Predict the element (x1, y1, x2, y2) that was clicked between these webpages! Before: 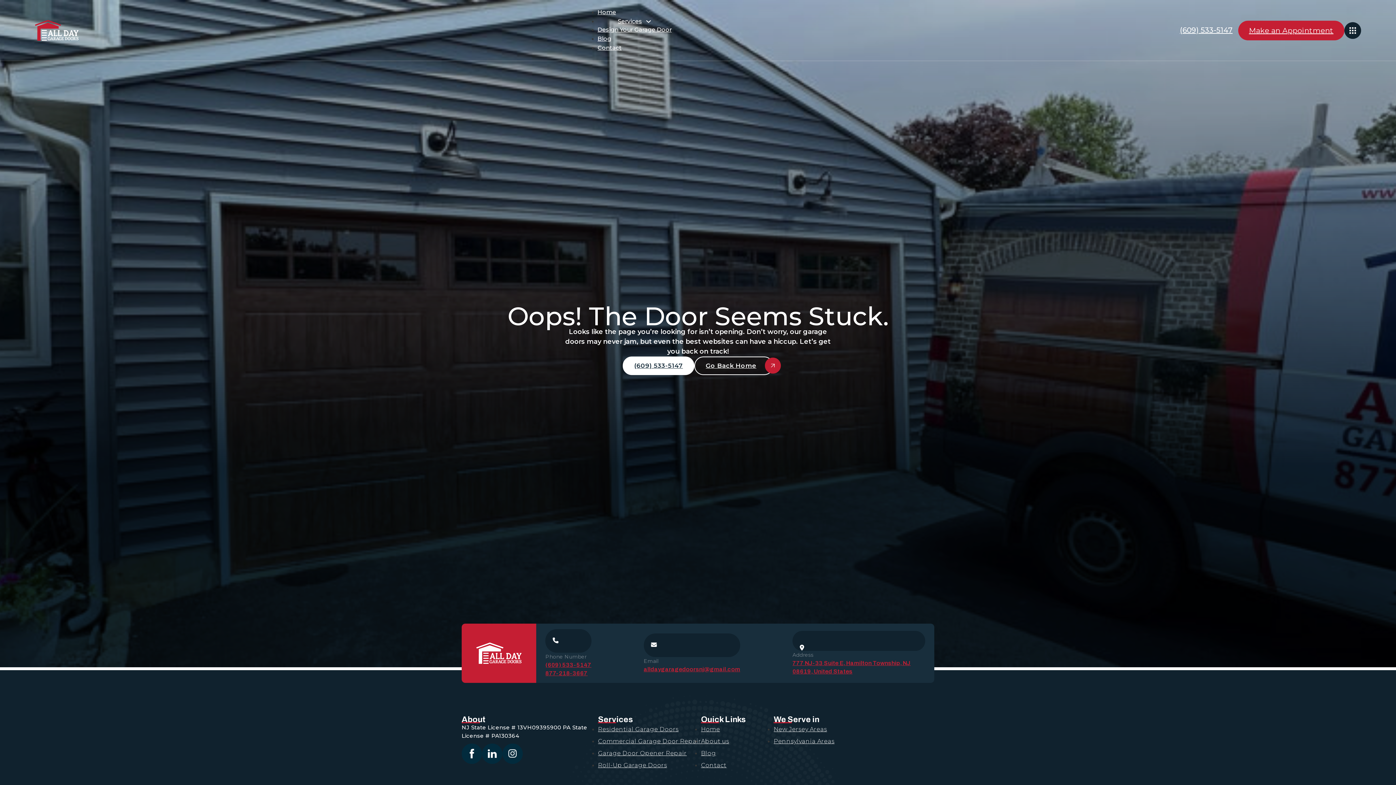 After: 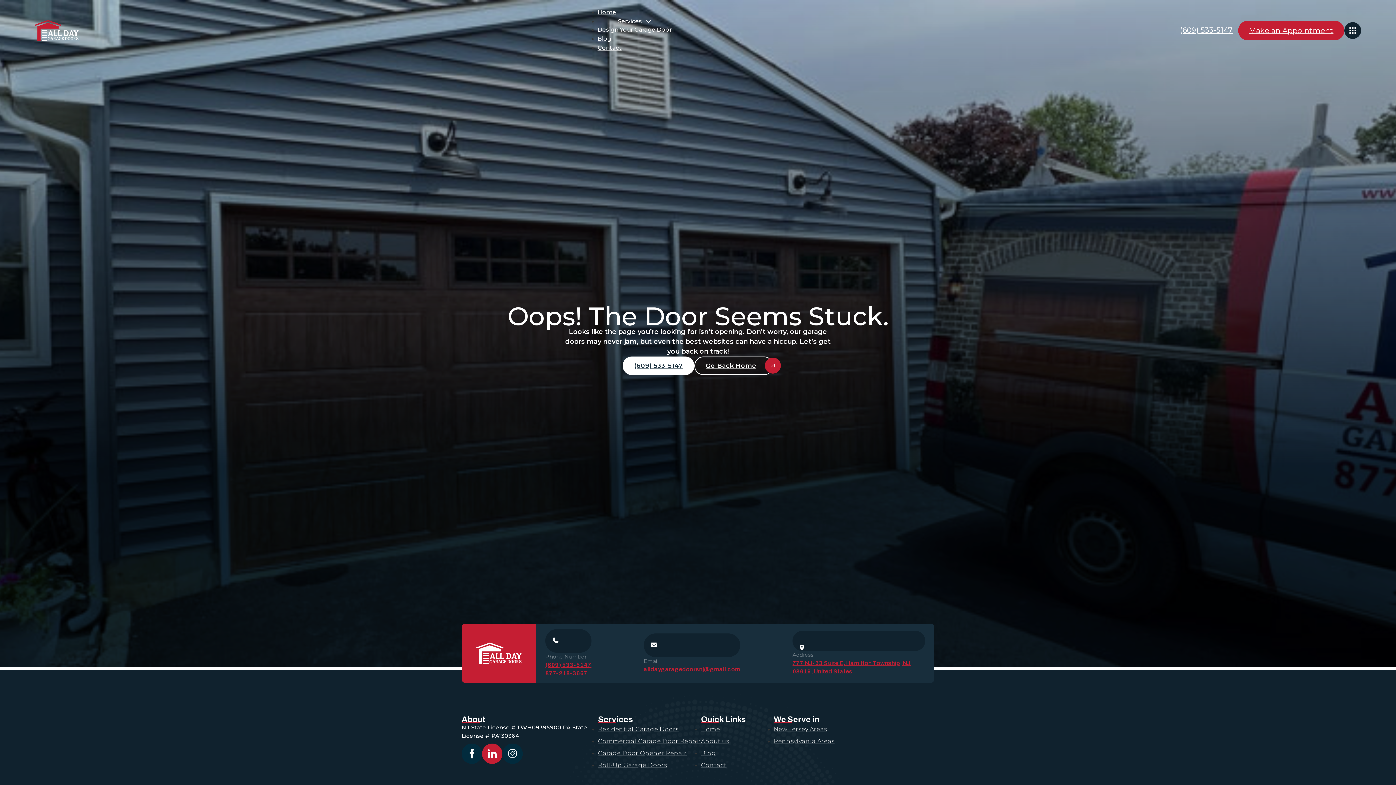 Action: bbox: (482, 744, 502, 764)